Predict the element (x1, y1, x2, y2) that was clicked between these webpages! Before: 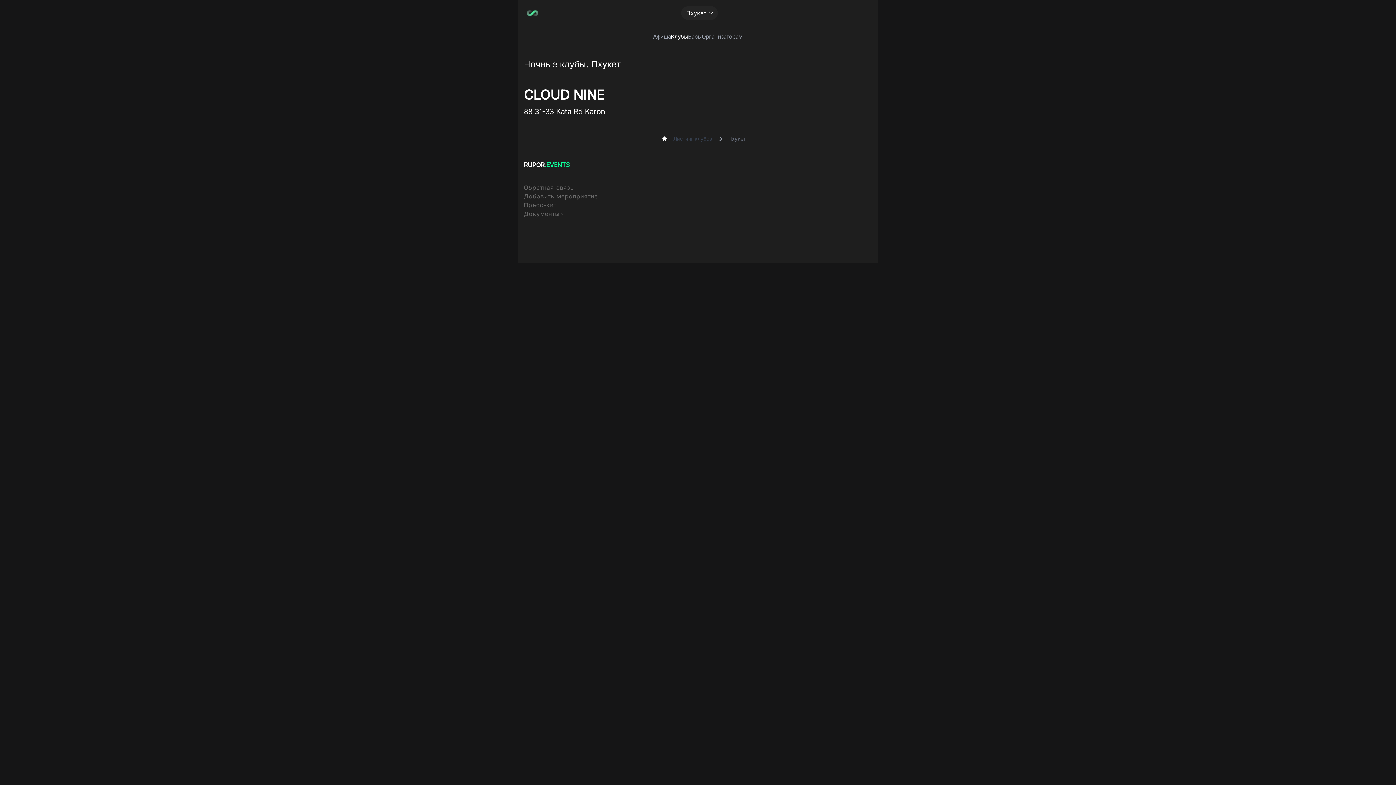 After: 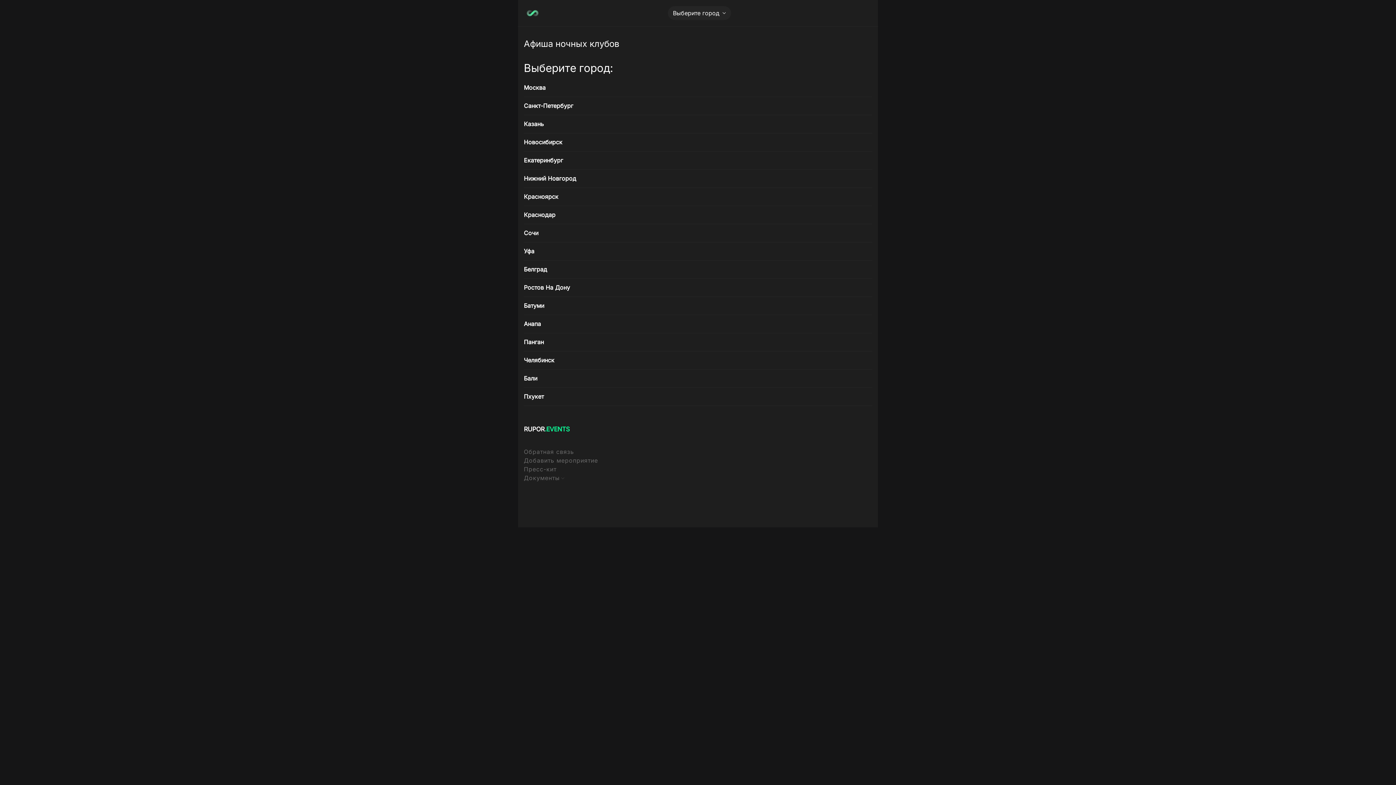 Action: bbox: (673, 135, 712, 142) label: Листинг клубов